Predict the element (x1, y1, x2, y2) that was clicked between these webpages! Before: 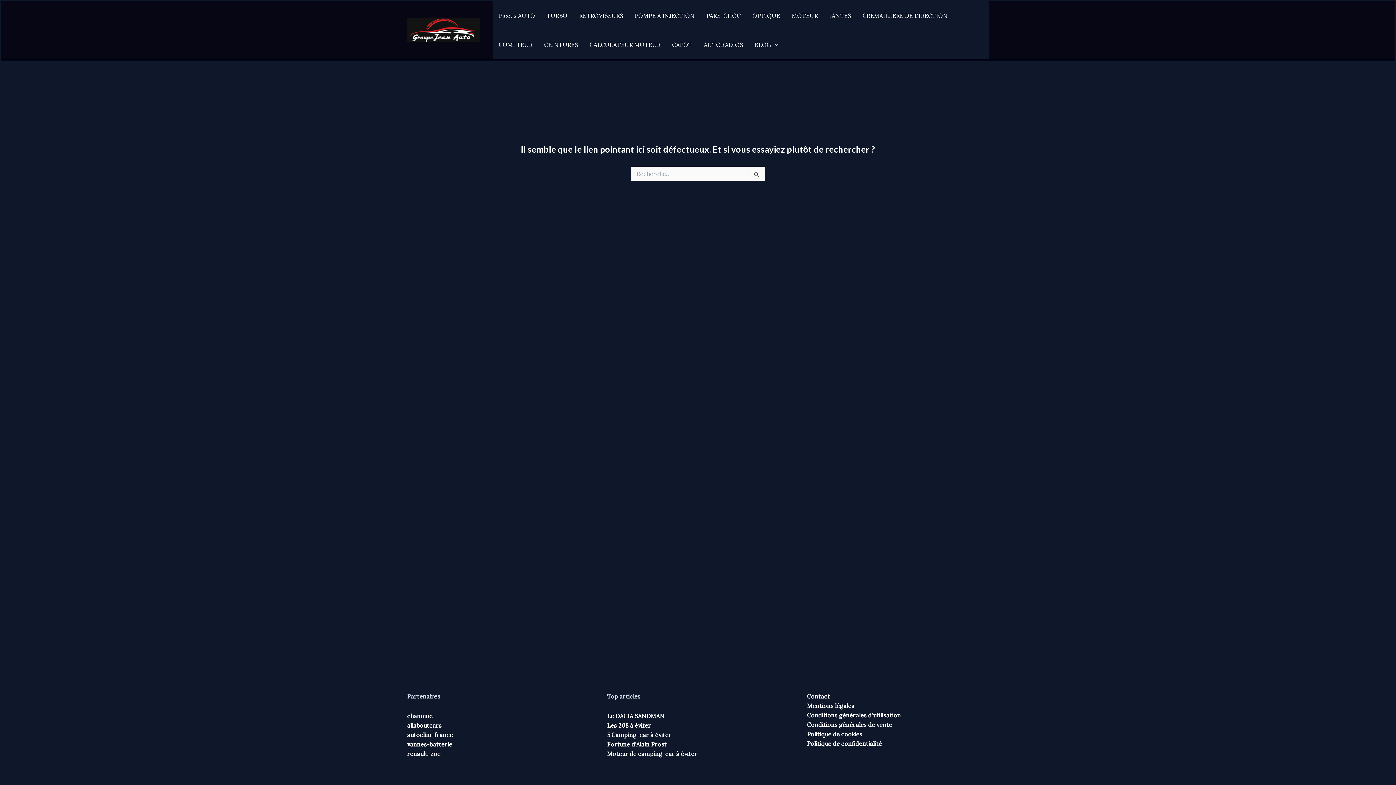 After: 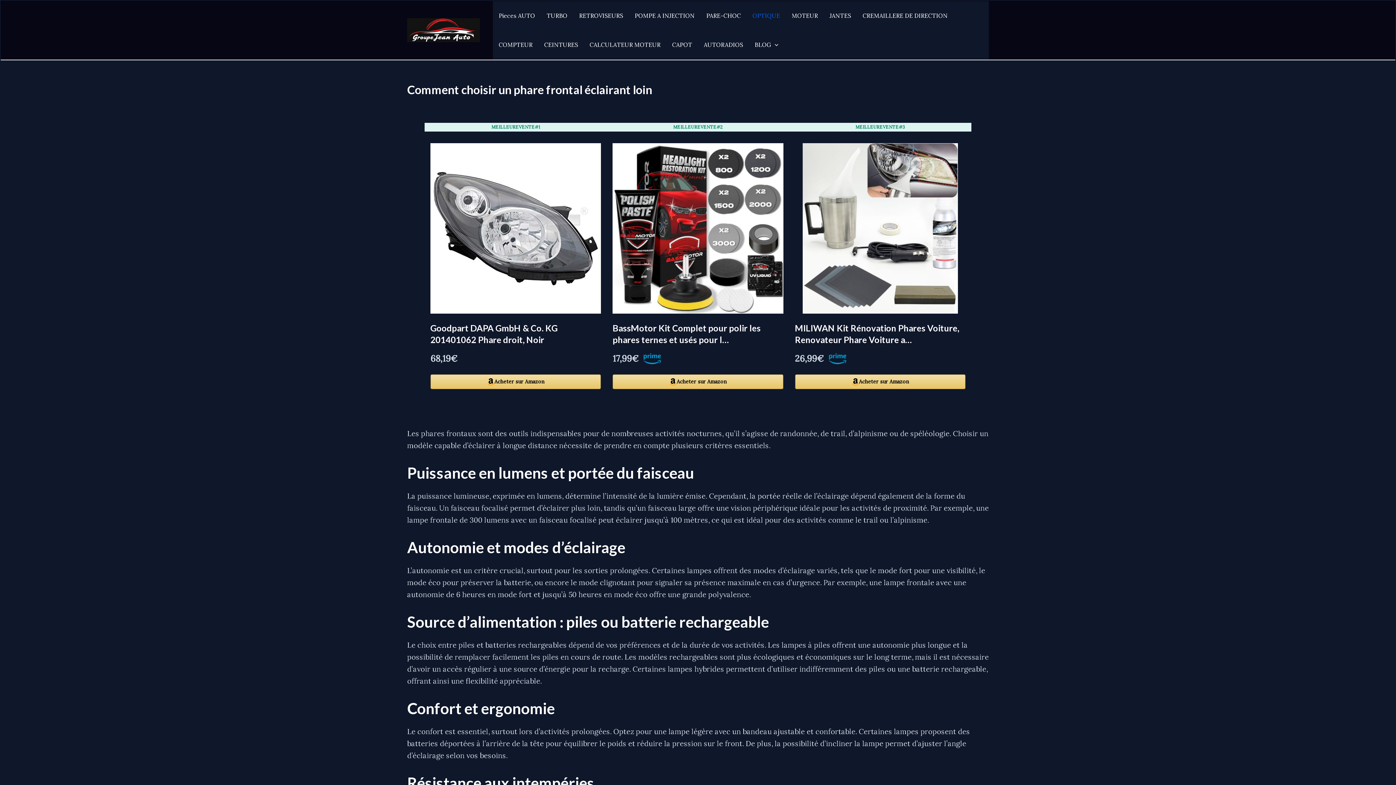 Action: label: OPTIQUE bbox: (746, 1, 786, 30)